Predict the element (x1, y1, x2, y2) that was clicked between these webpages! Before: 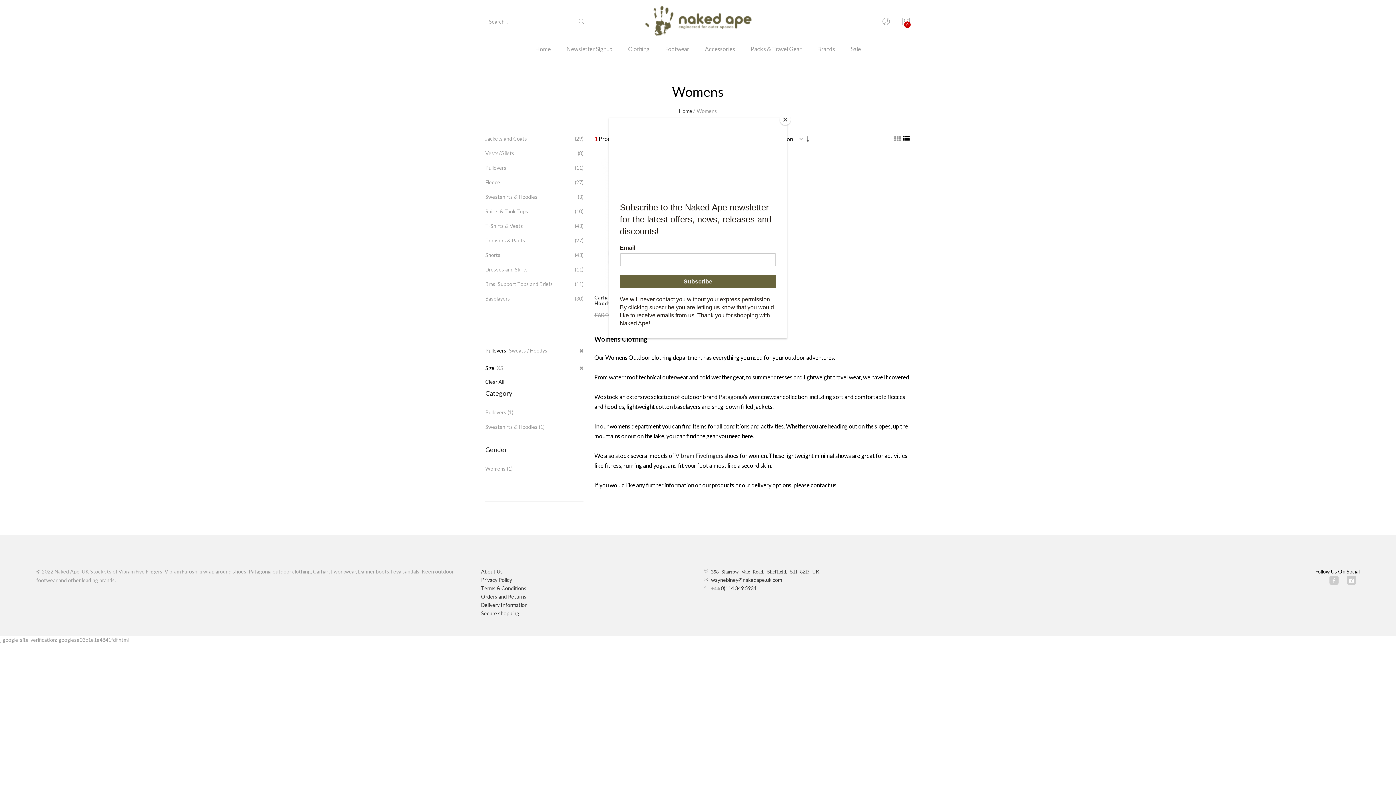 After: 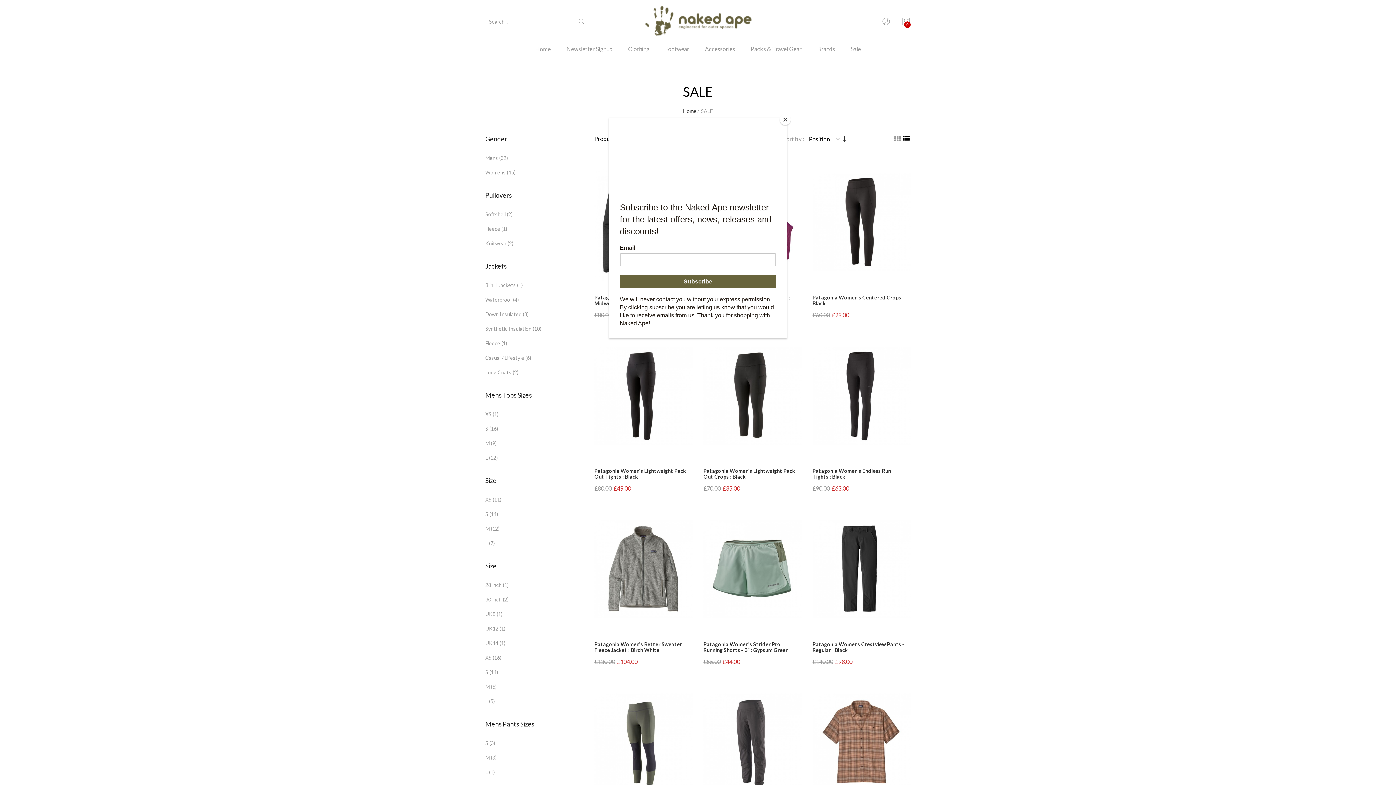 Action: bbox: (843, 43, 868, 64) label: Sale